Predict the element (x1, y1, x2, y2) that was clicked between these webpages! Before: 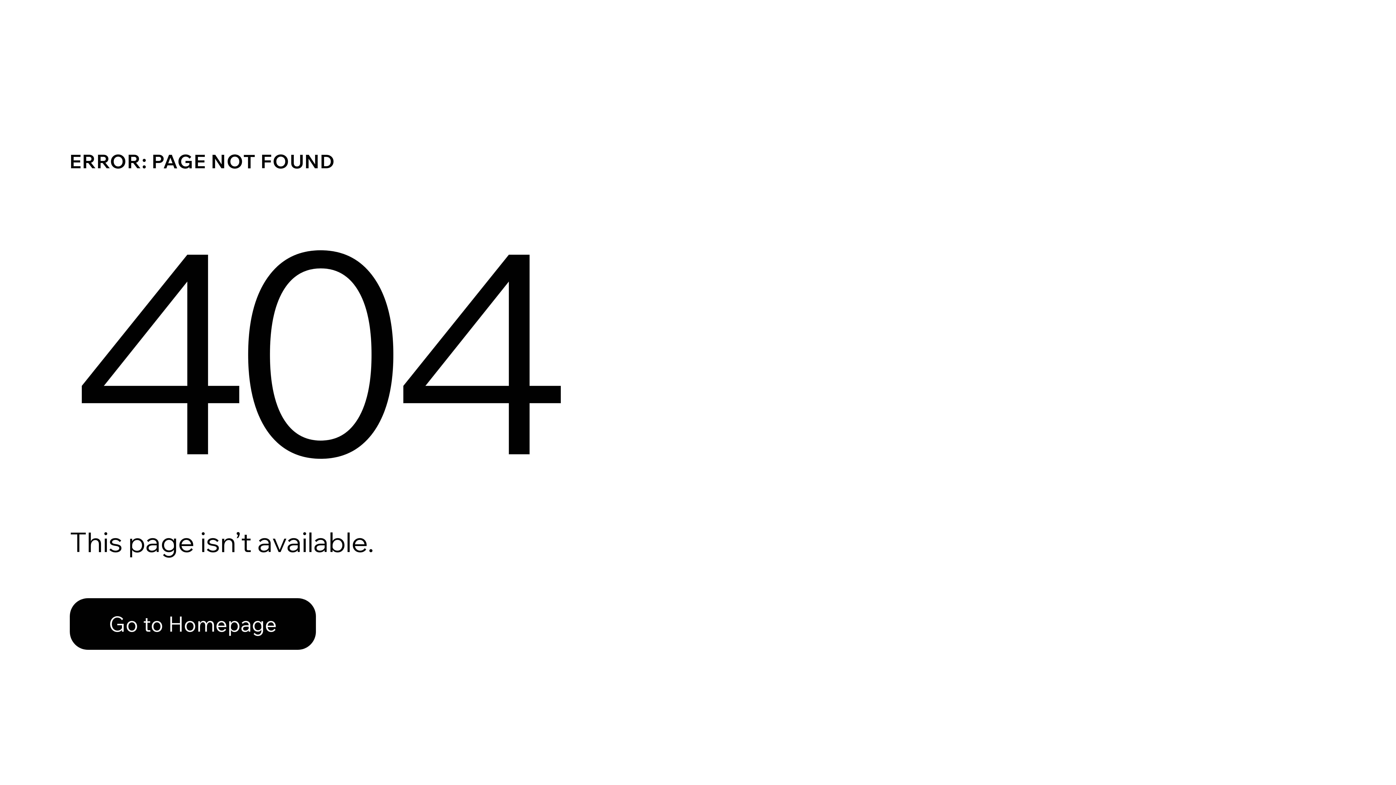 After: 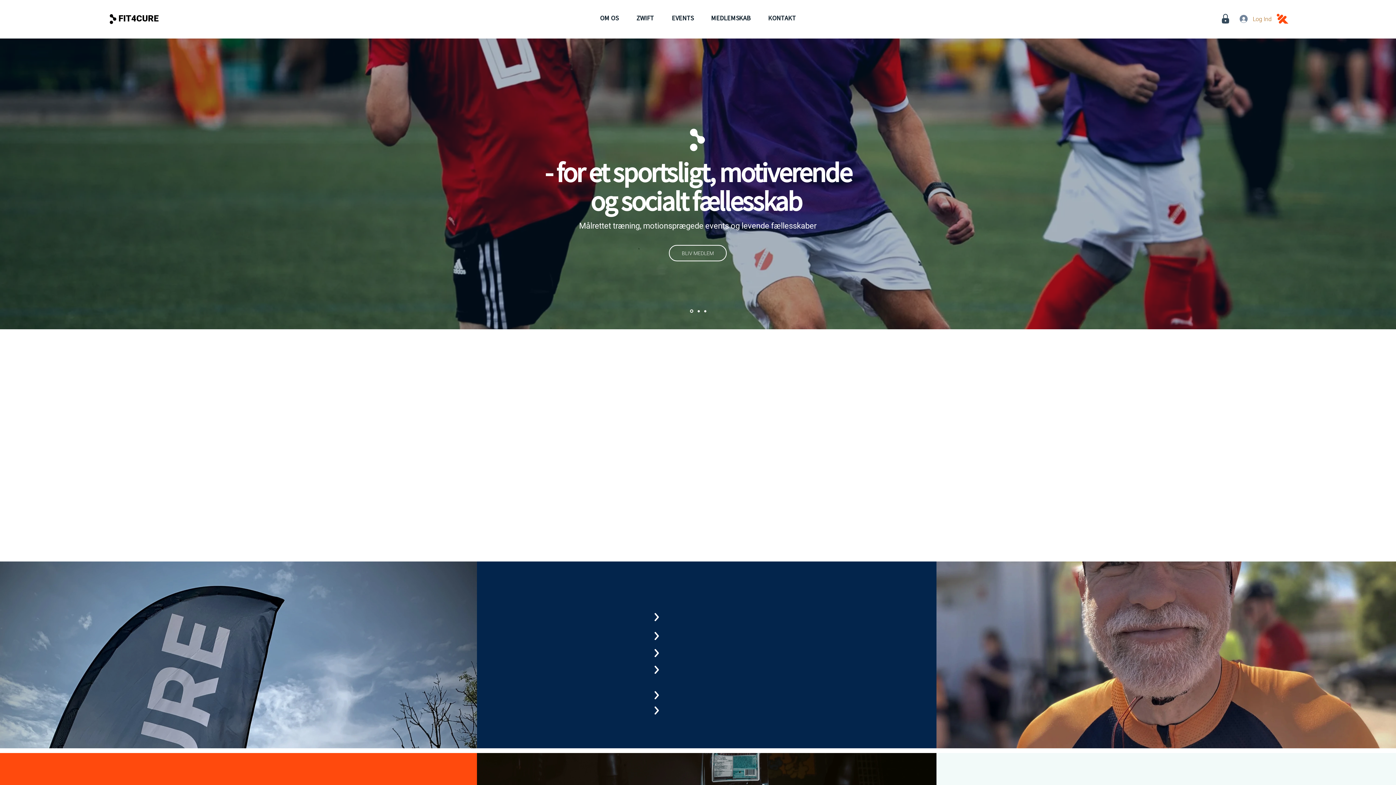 Action: bbox: (69, 582, 768, 659) label: Go to Homepage